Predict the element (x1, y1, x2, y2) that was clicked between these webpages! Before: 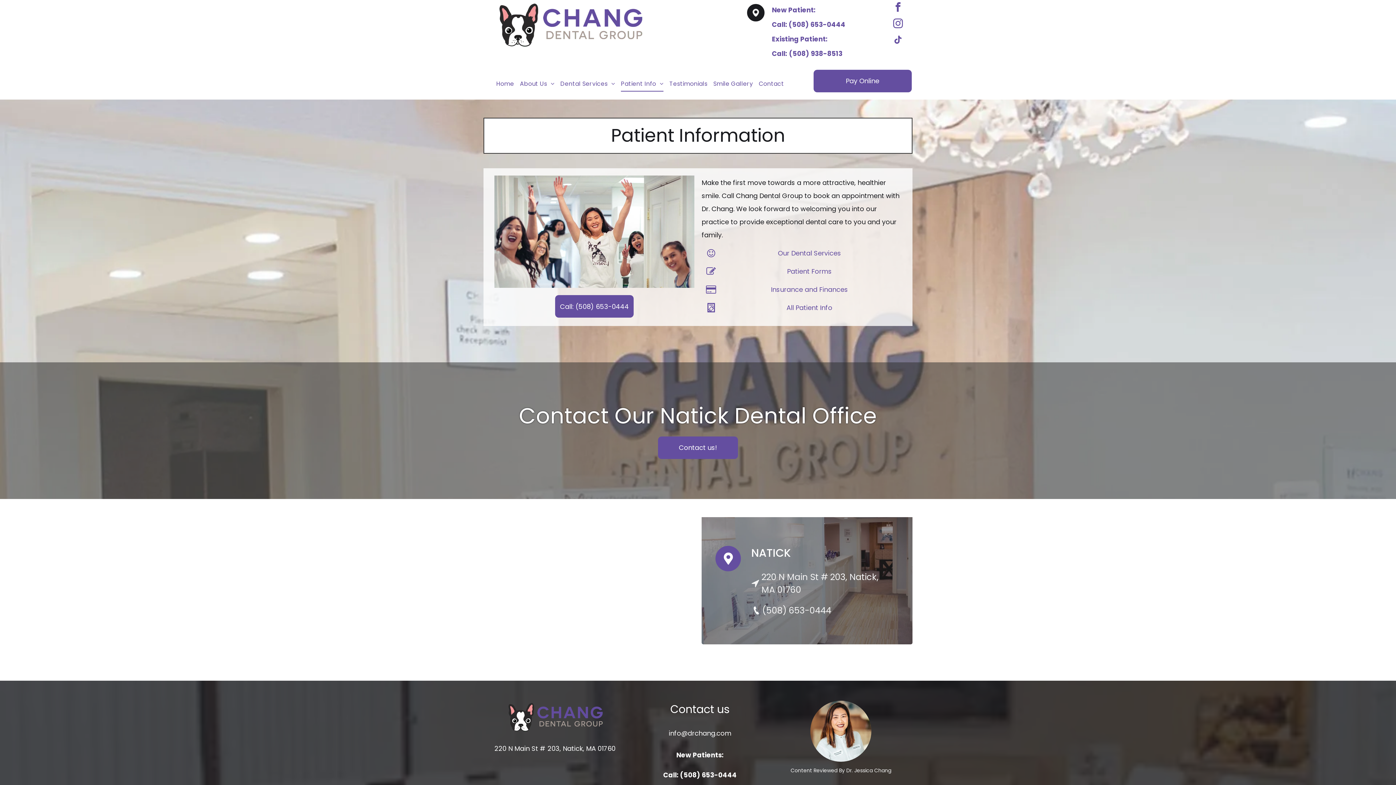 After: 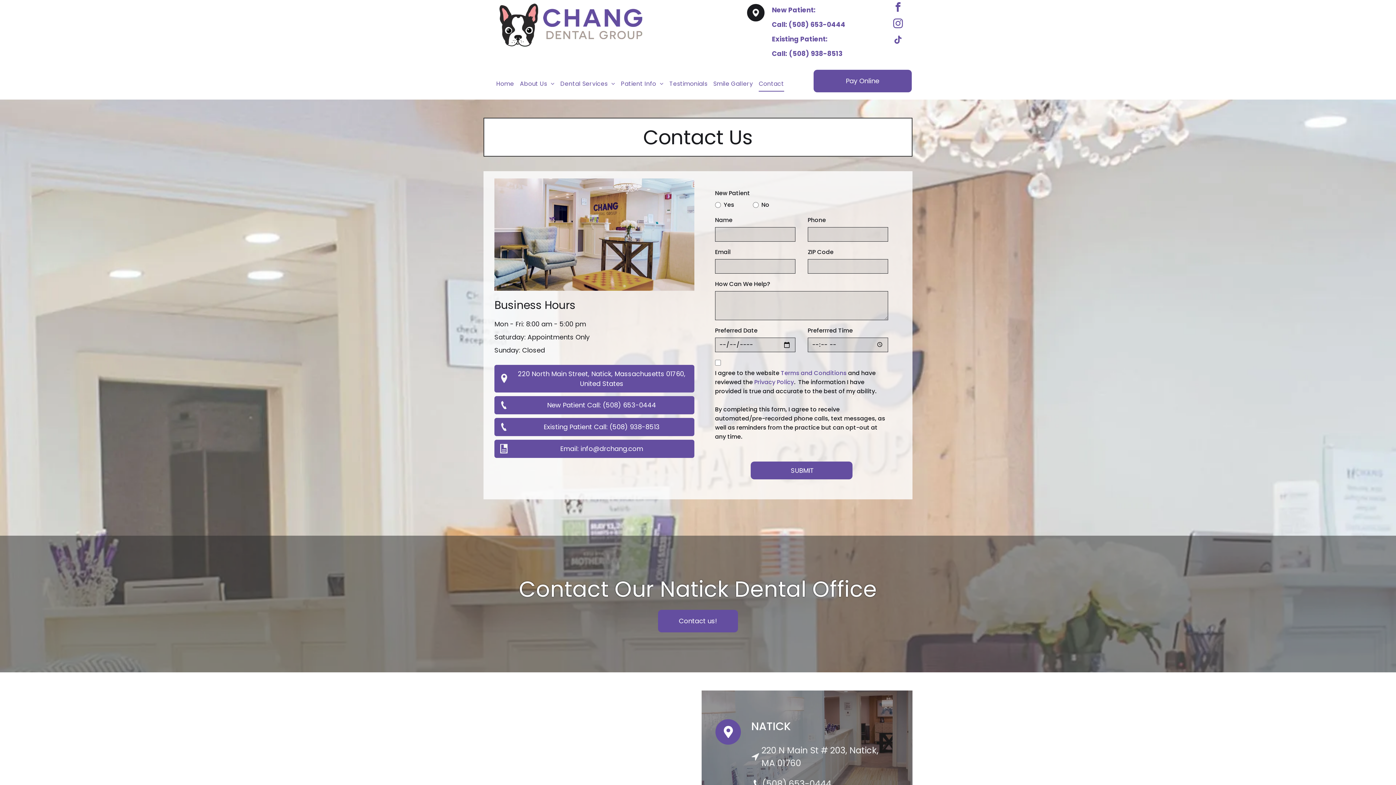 Action: bbox: (756, 76, 787, 91) label: Contact